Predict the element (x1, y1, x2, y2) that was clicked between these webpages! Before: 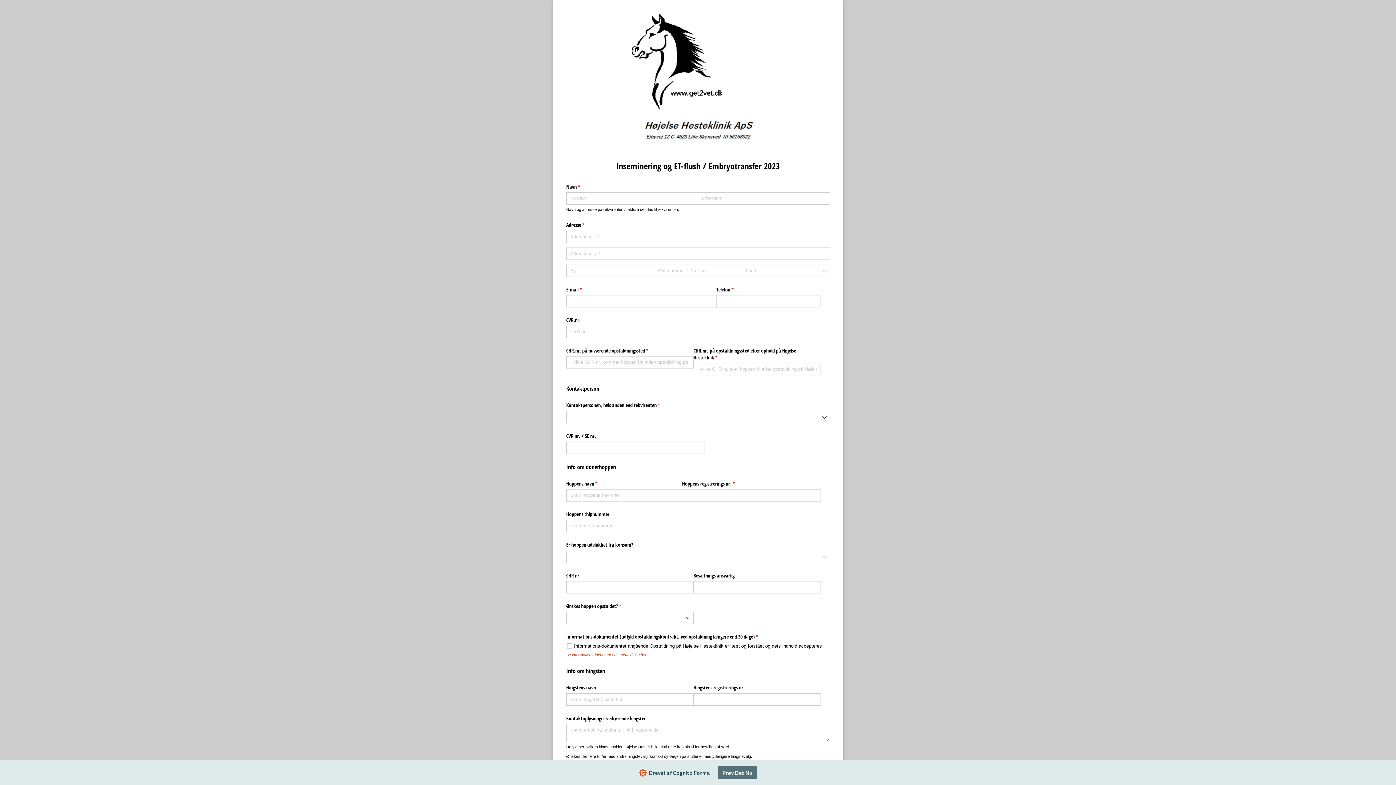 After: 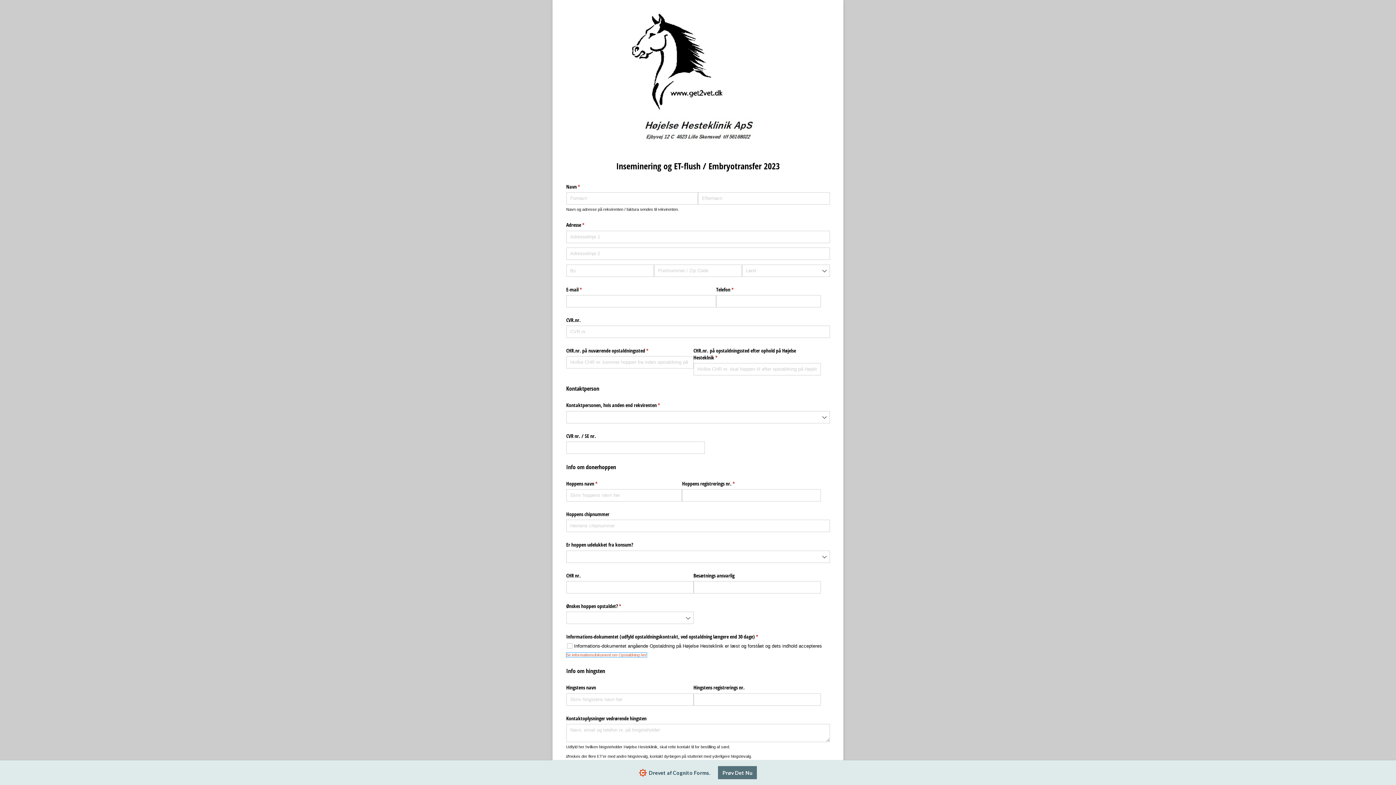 Action: label: Se informationsdokument om Opstaldning her bbox: (561, 483, 642, 487)